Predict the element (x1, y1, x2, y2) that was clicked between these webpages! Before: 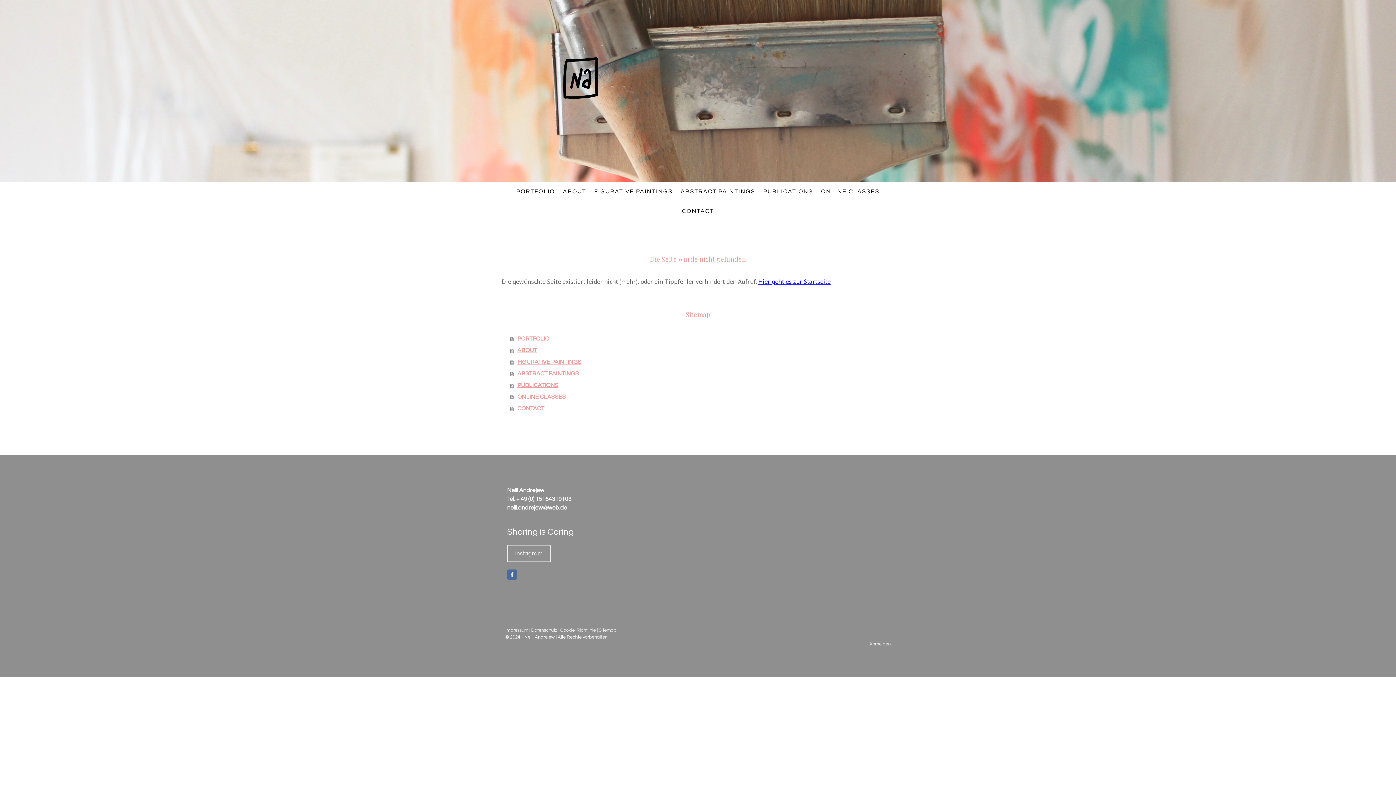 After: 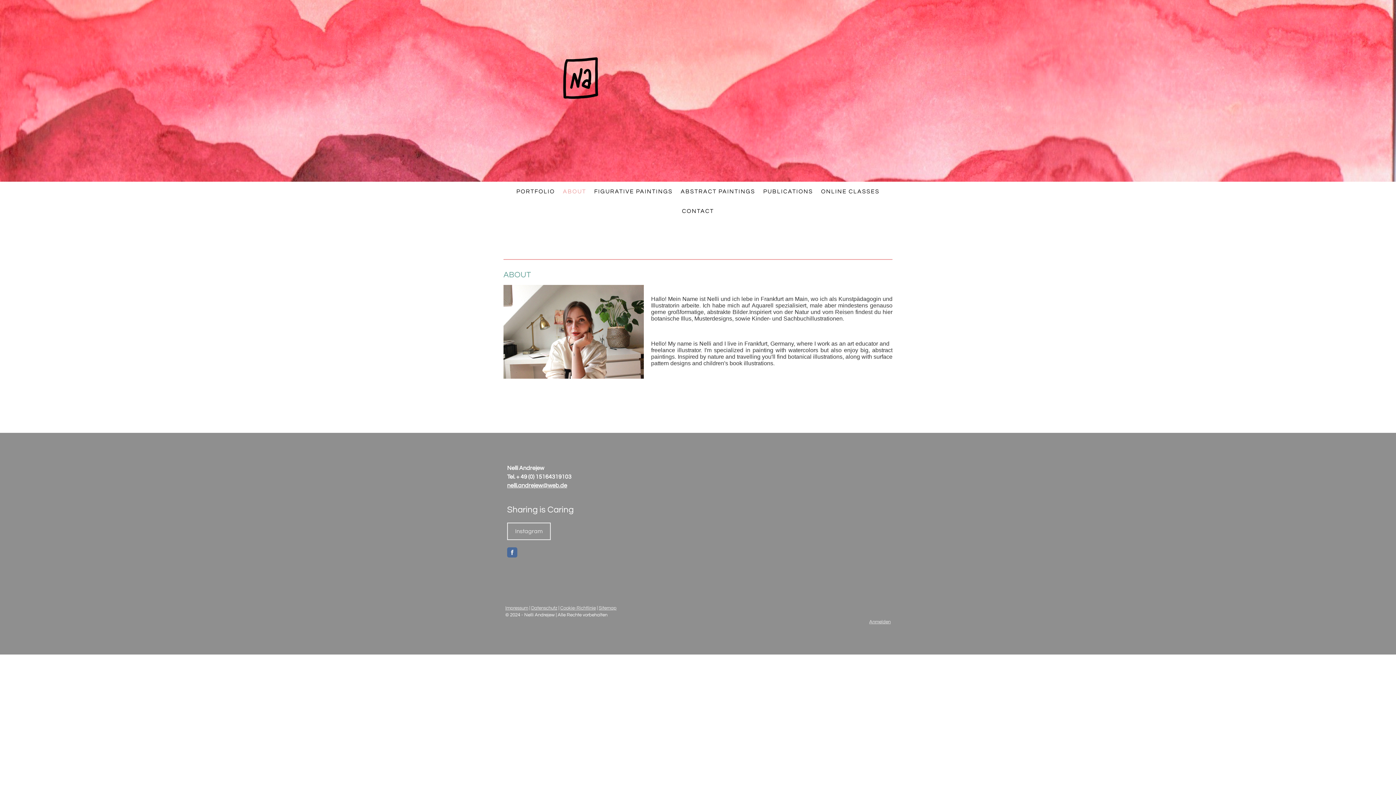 Action: bbox: (510, 344, 894, 356) label: ABOUT